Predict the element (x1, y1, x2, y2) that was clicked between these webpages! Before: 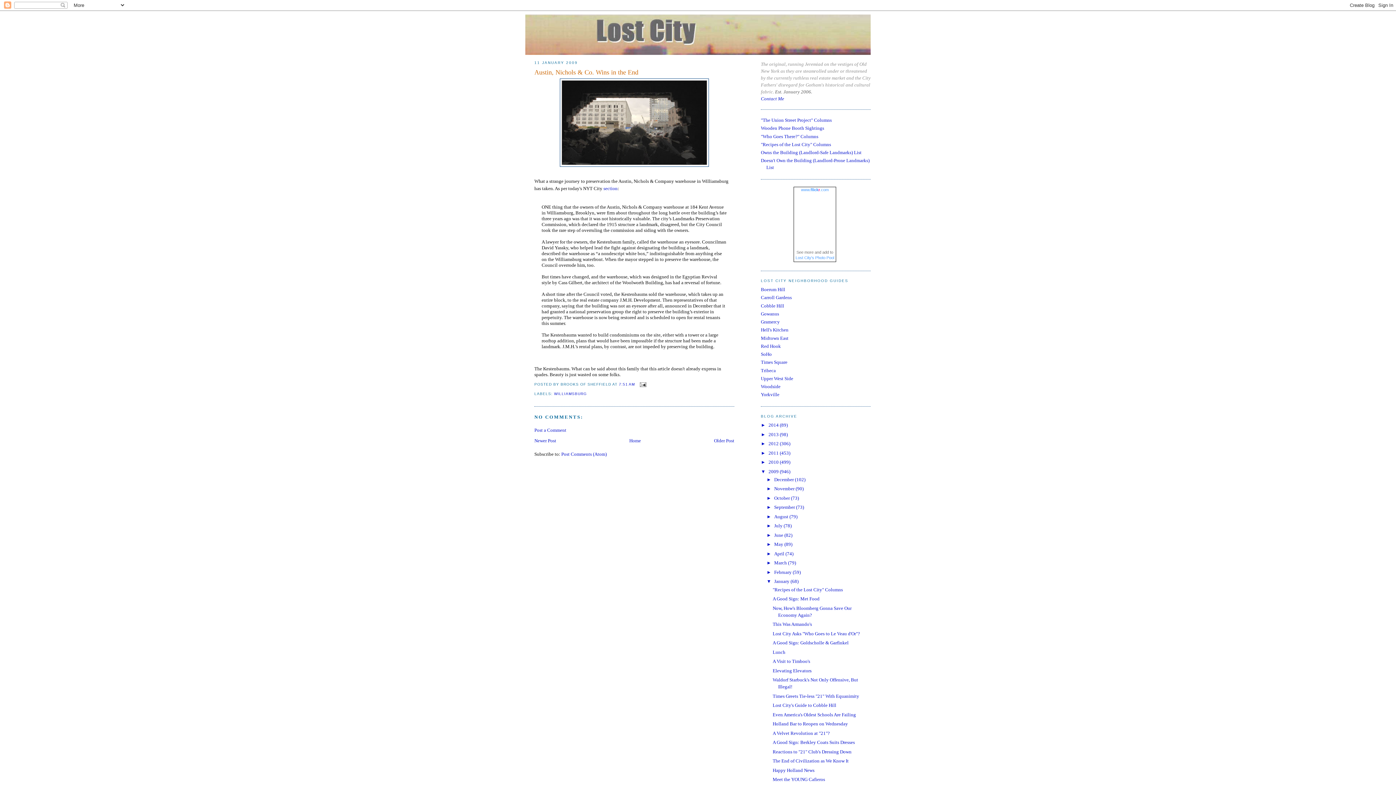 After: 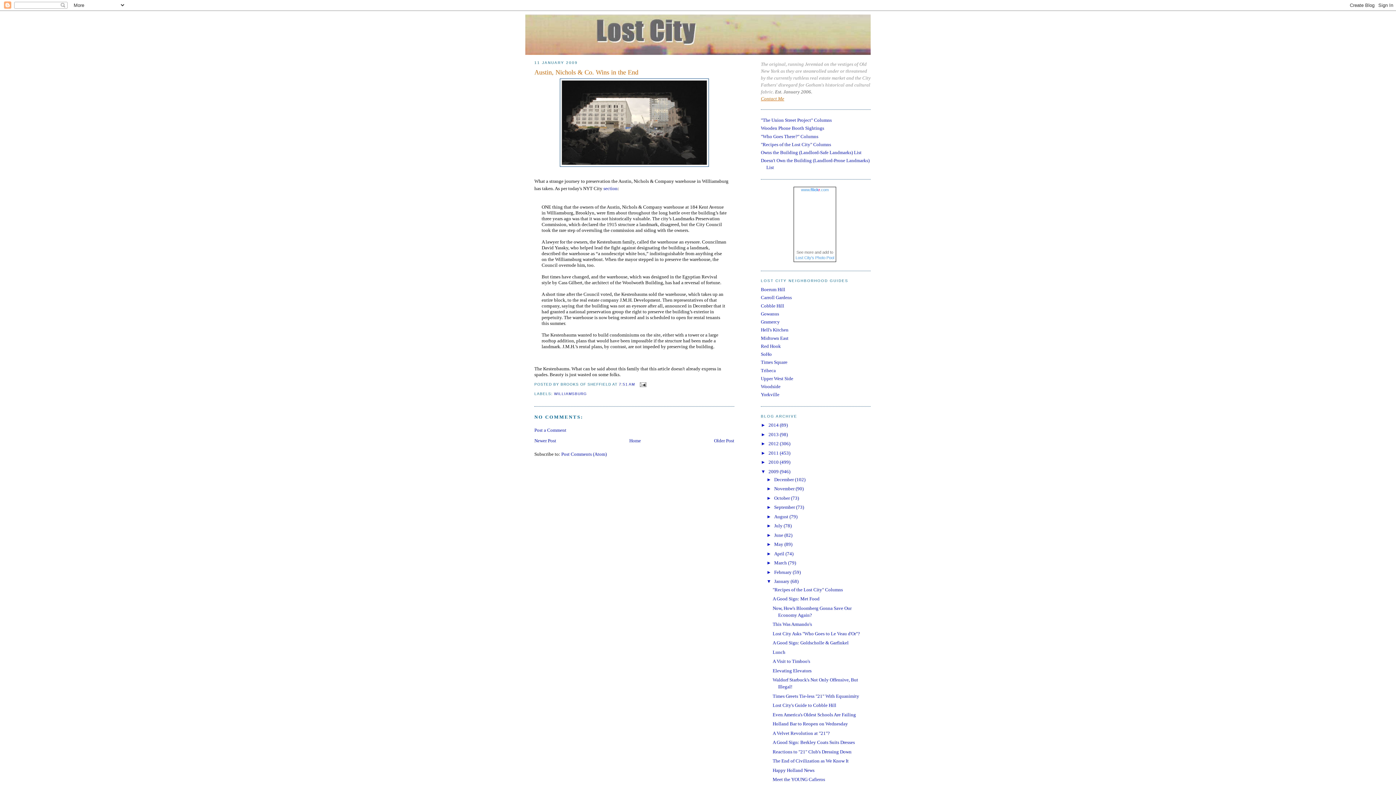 Action: label: Contact Me bbox: (761, 96, 784, 101)